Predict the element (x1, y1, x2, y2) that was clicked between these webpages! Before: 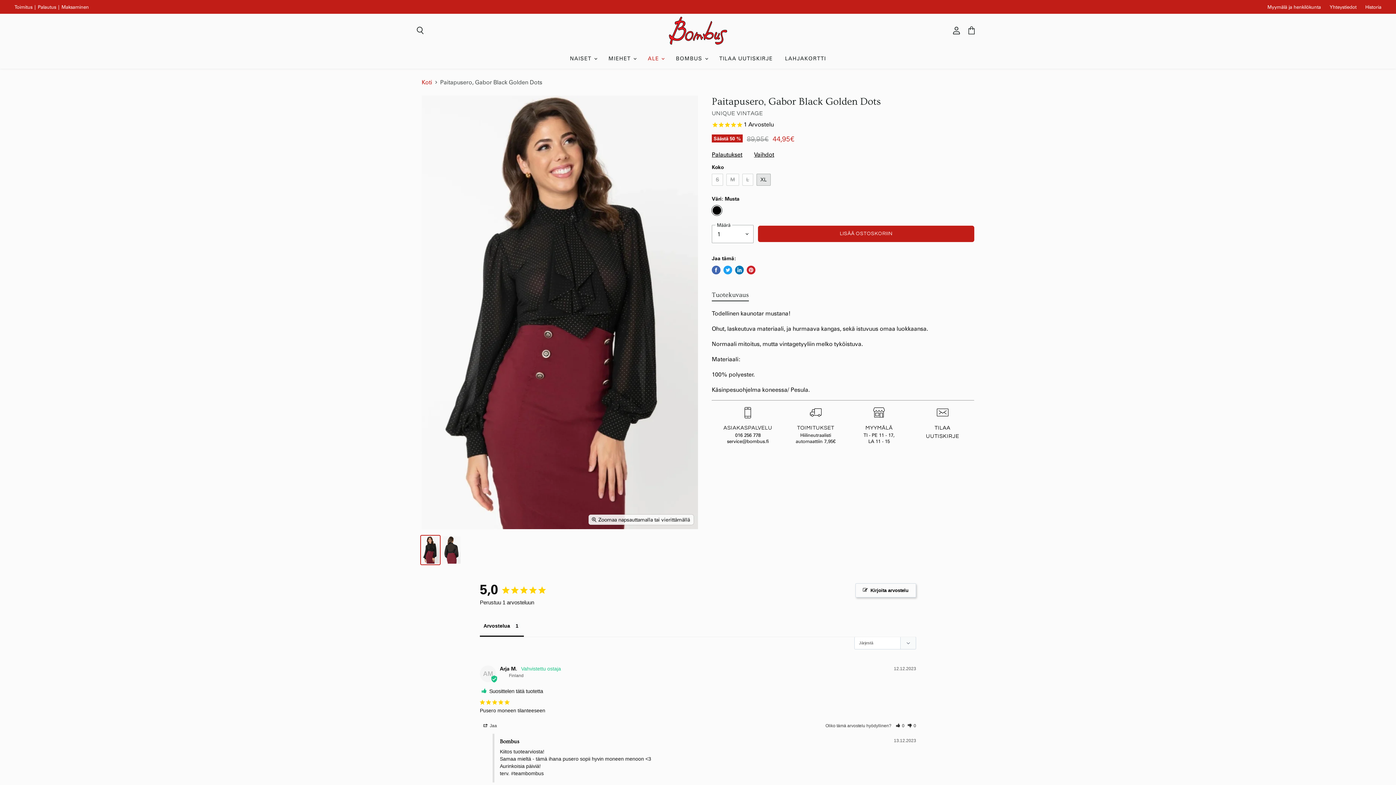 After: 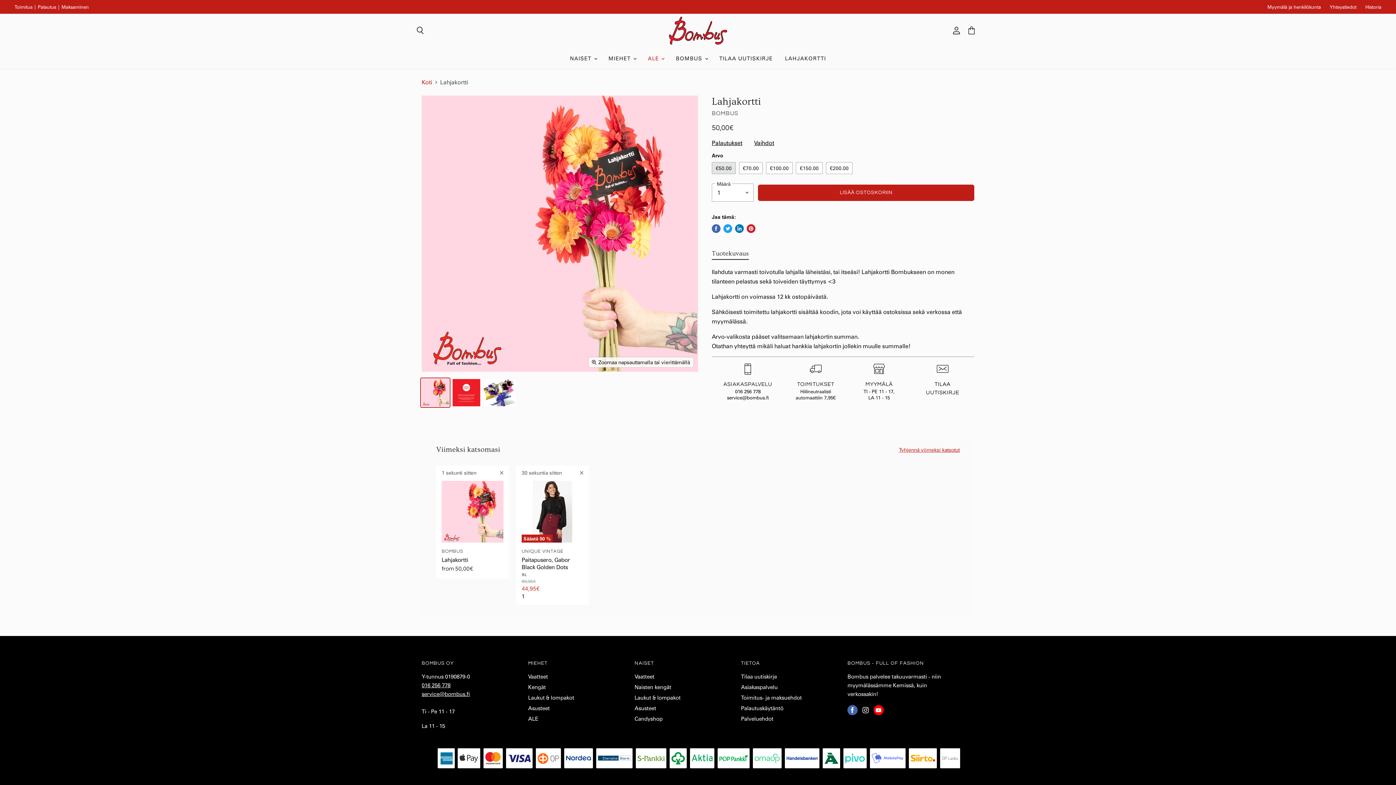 Action: bbox: (779, 50, 831, 65) label: LAHJAKORTTI